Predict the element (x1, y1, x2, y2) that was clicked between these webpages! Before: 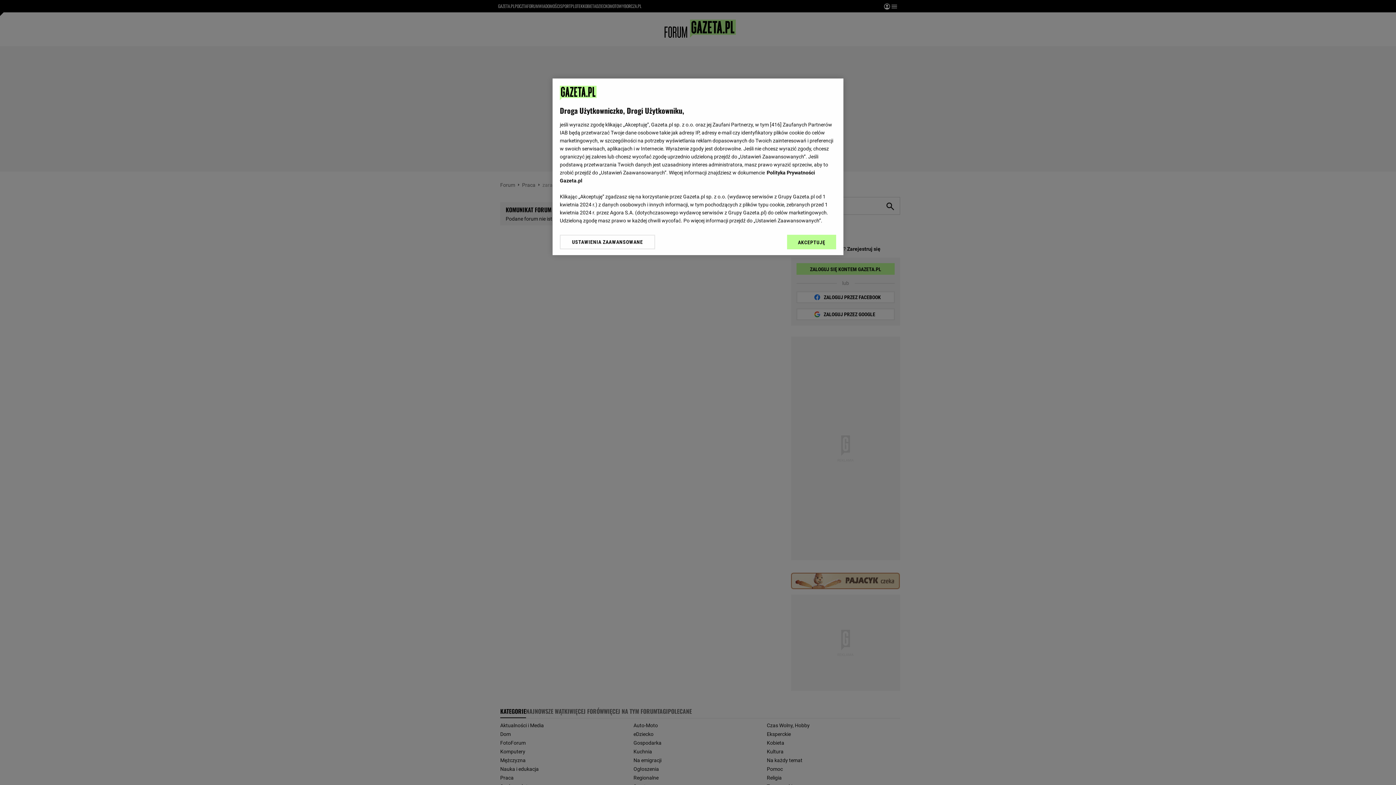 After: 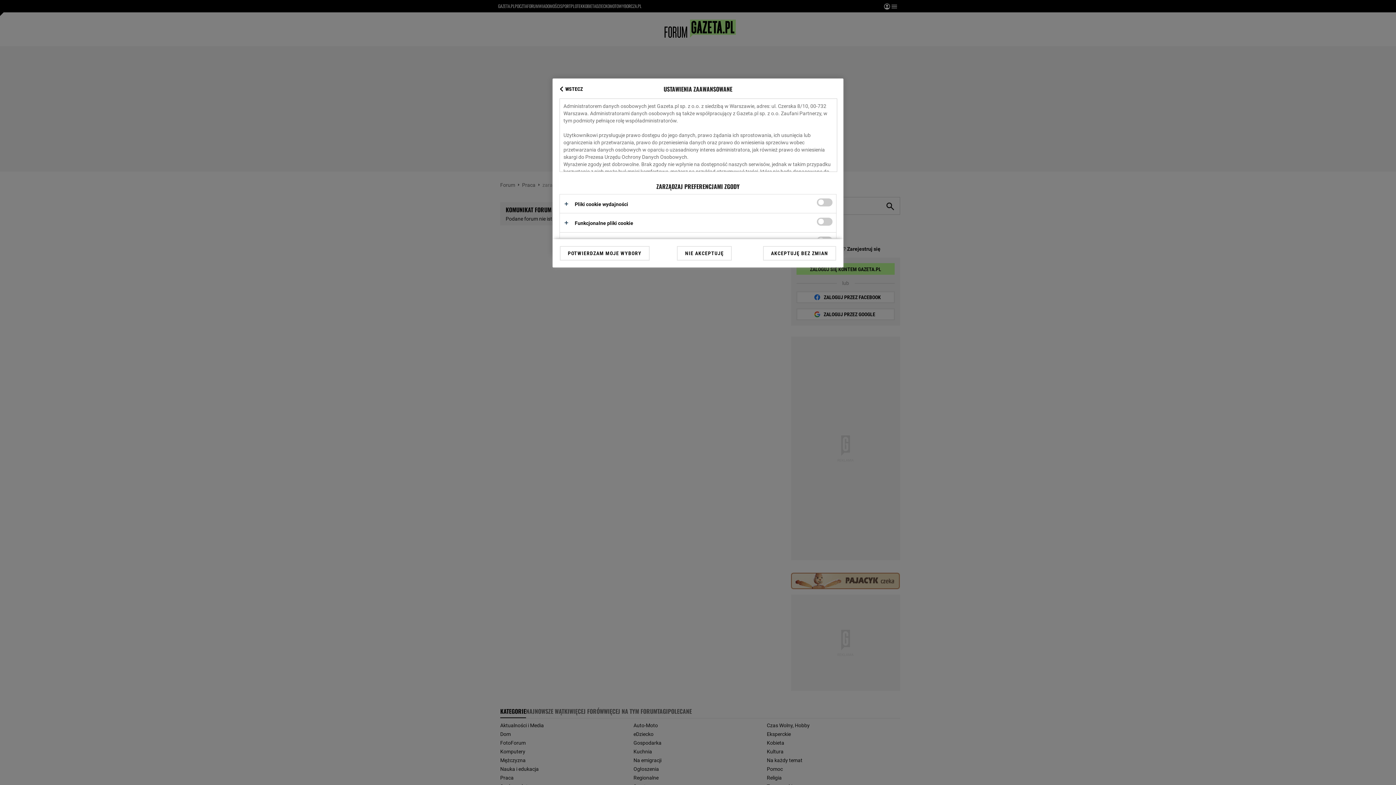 Action: bbox: (560, 234, 655, 249) label: USTAWIENIA ZAAWANSOWANE